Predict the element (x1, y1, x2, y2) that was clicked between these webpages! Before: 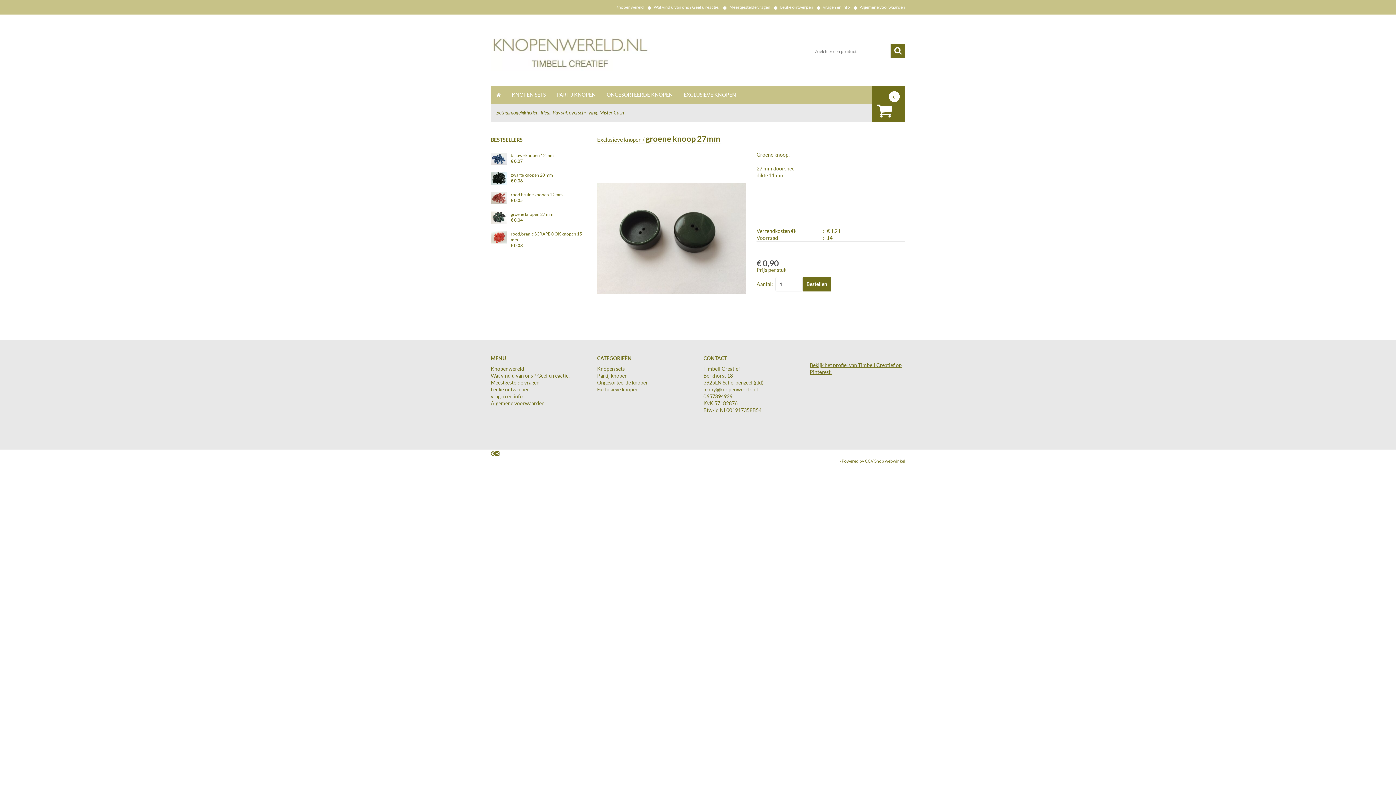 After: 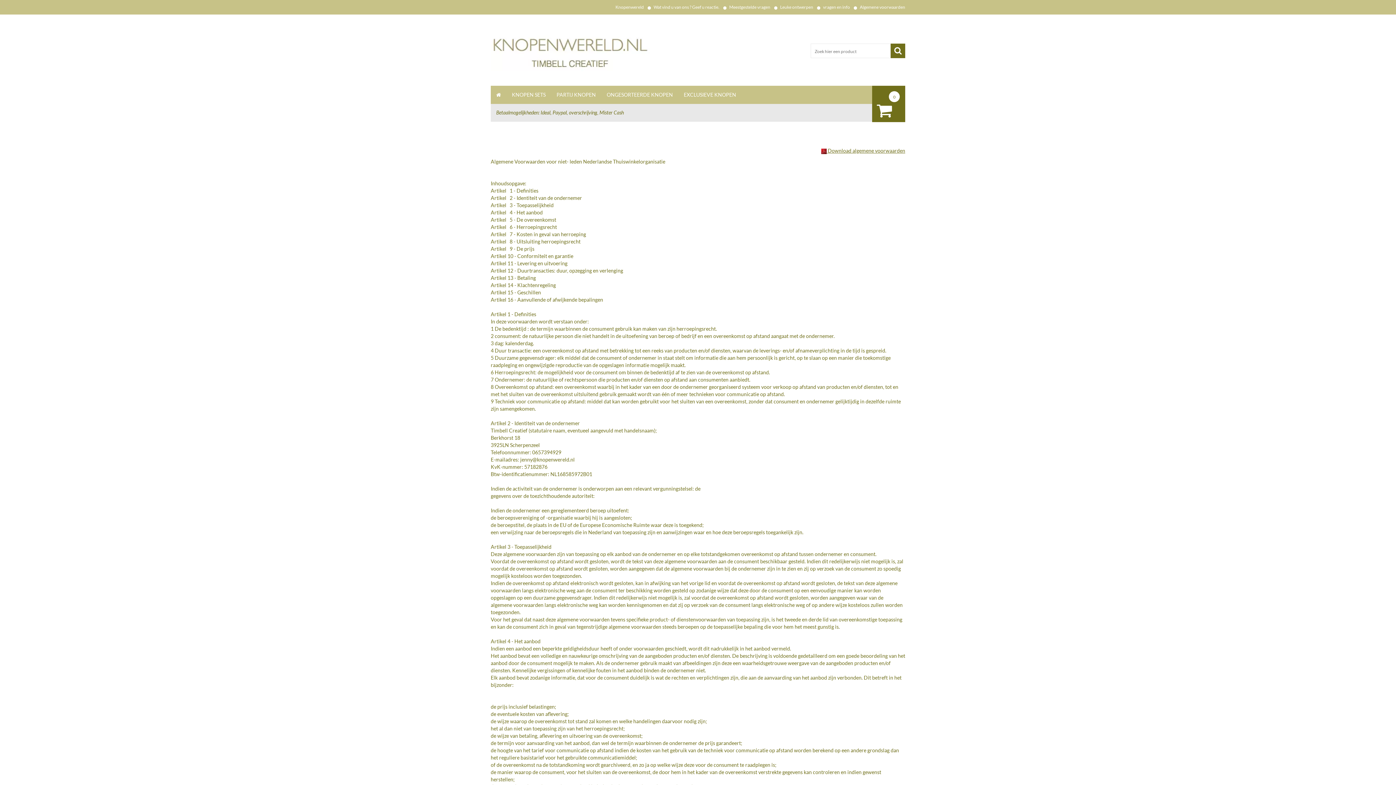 Action: bbox: (858, 4, 905, 9) label: Algemene voorwaarden